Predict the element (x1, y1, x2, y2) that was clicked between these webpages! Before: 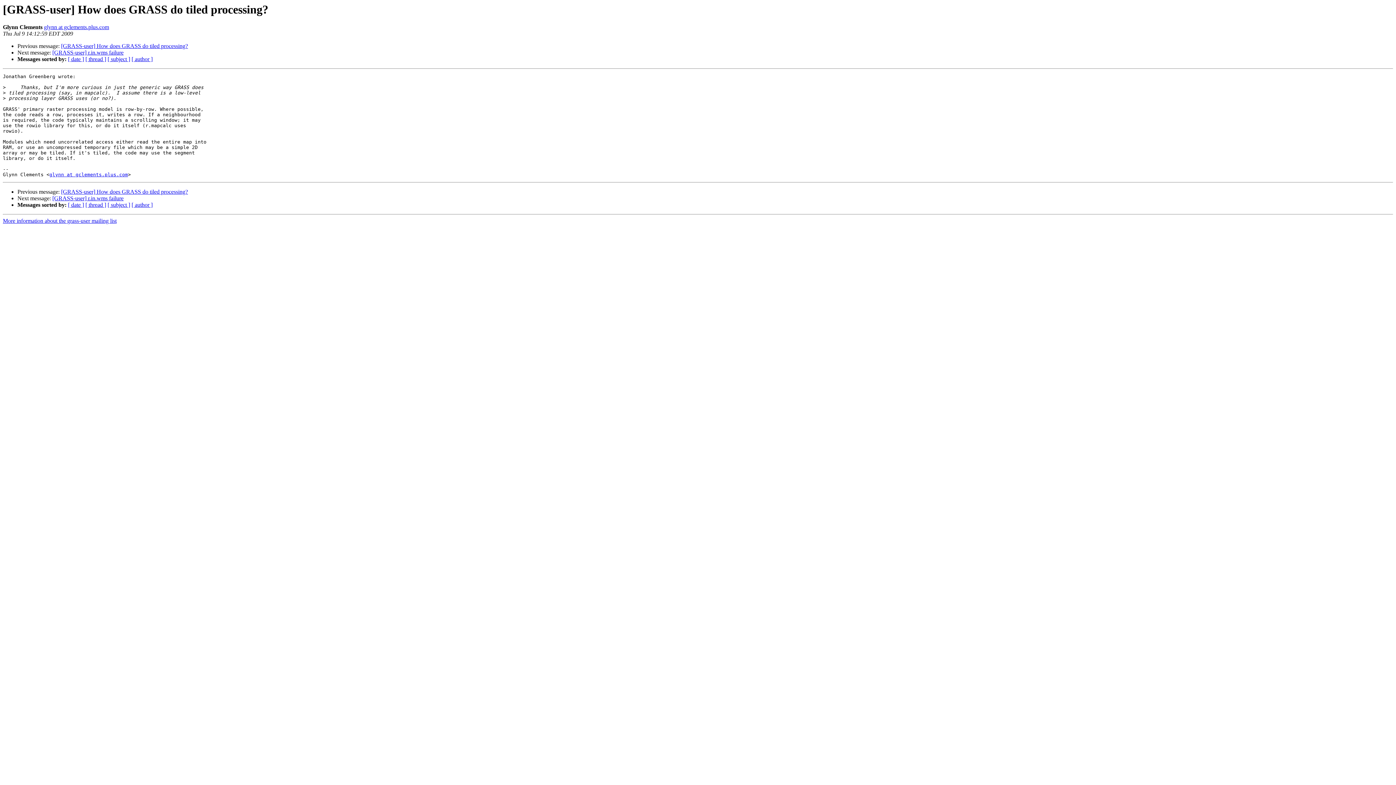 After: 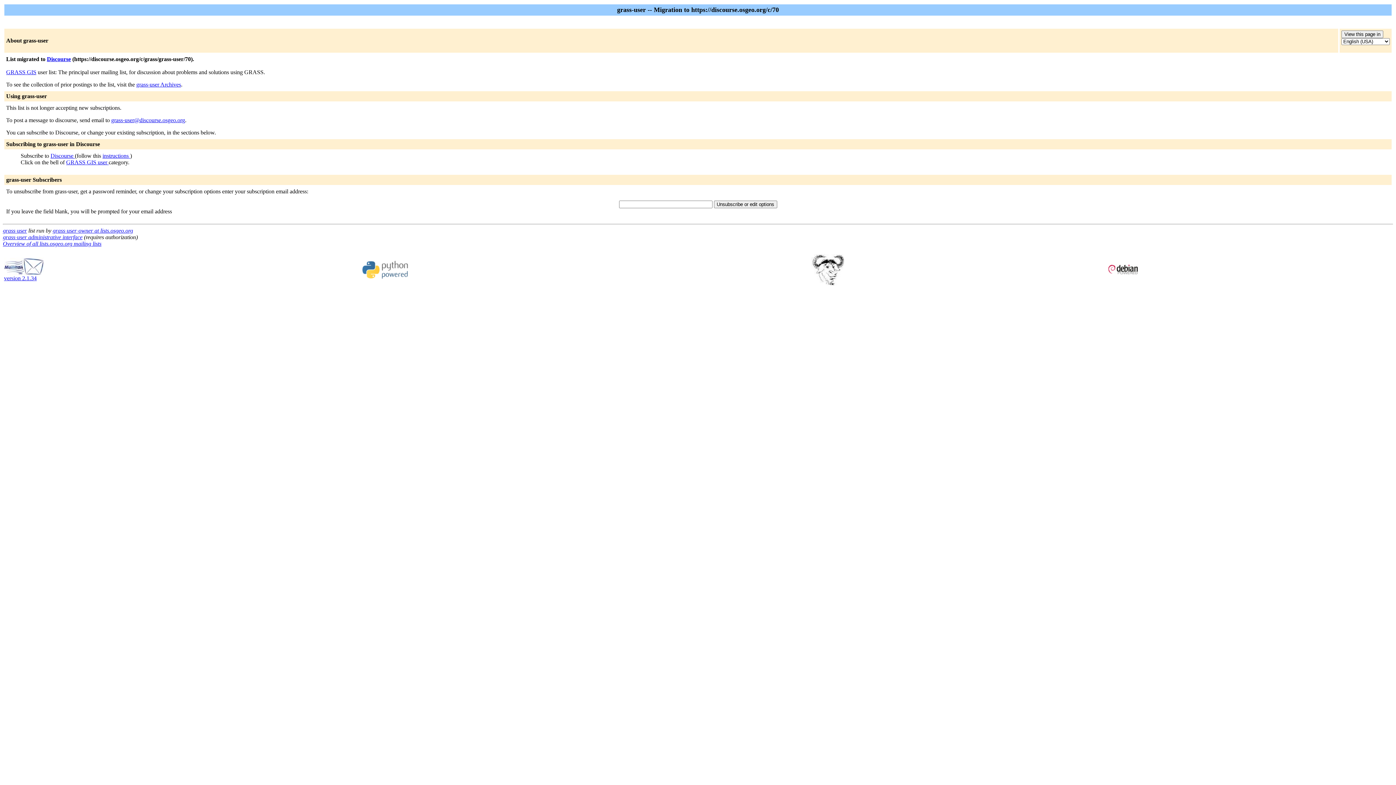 Action: bbox: (49, 172, 128, 177) label: glynn at gclements.plus.com